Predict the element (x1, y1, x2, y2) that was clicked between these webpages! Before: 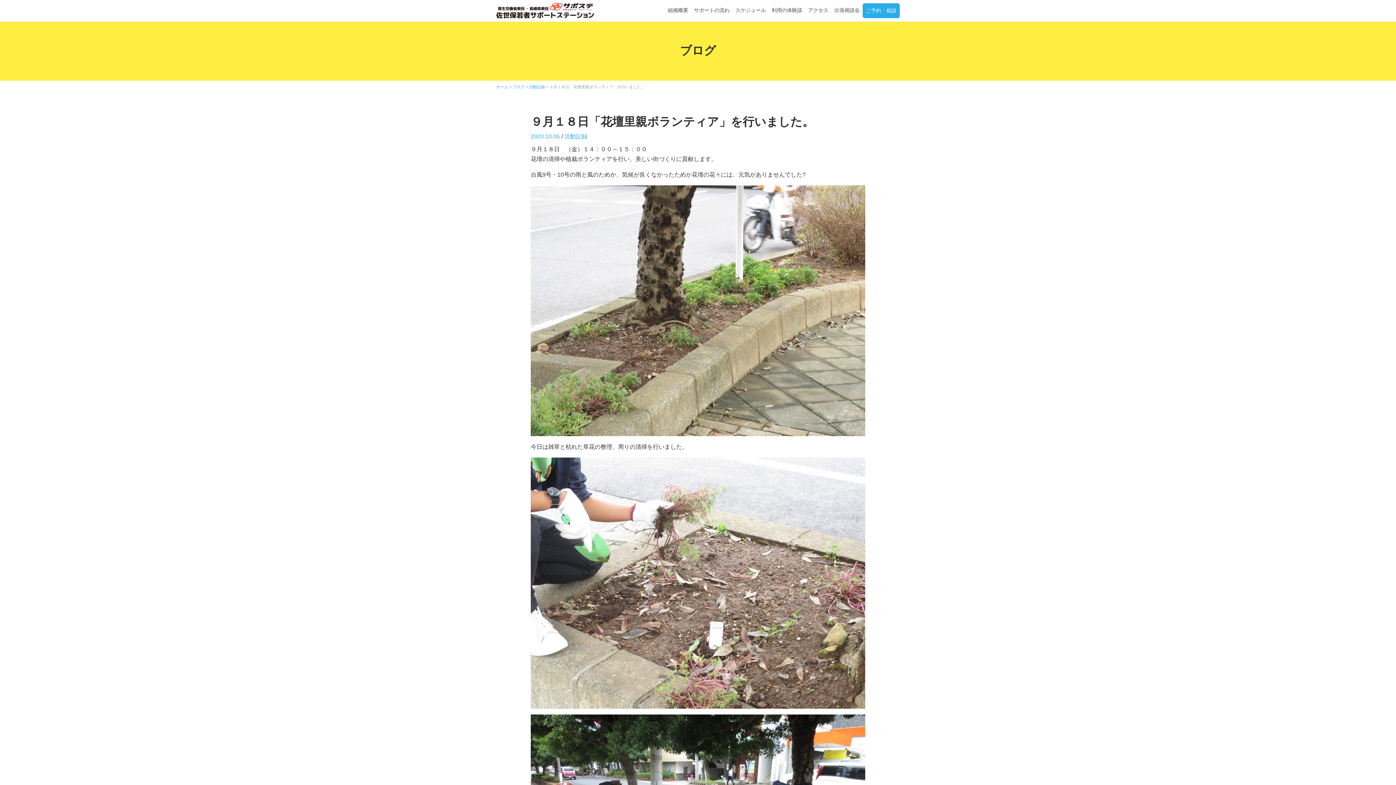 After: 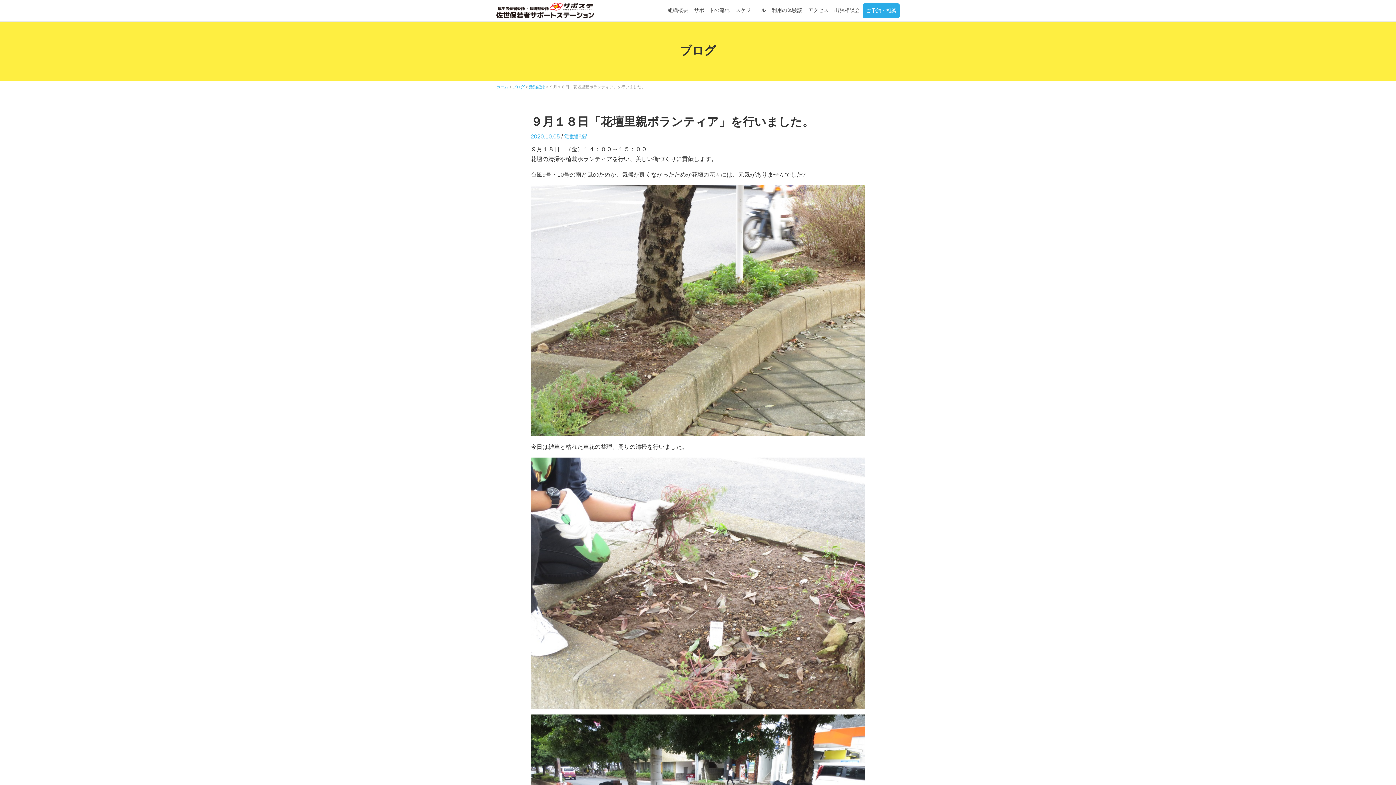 Action: bbox: (530, 133, 559, 139) label: 2020.10.05